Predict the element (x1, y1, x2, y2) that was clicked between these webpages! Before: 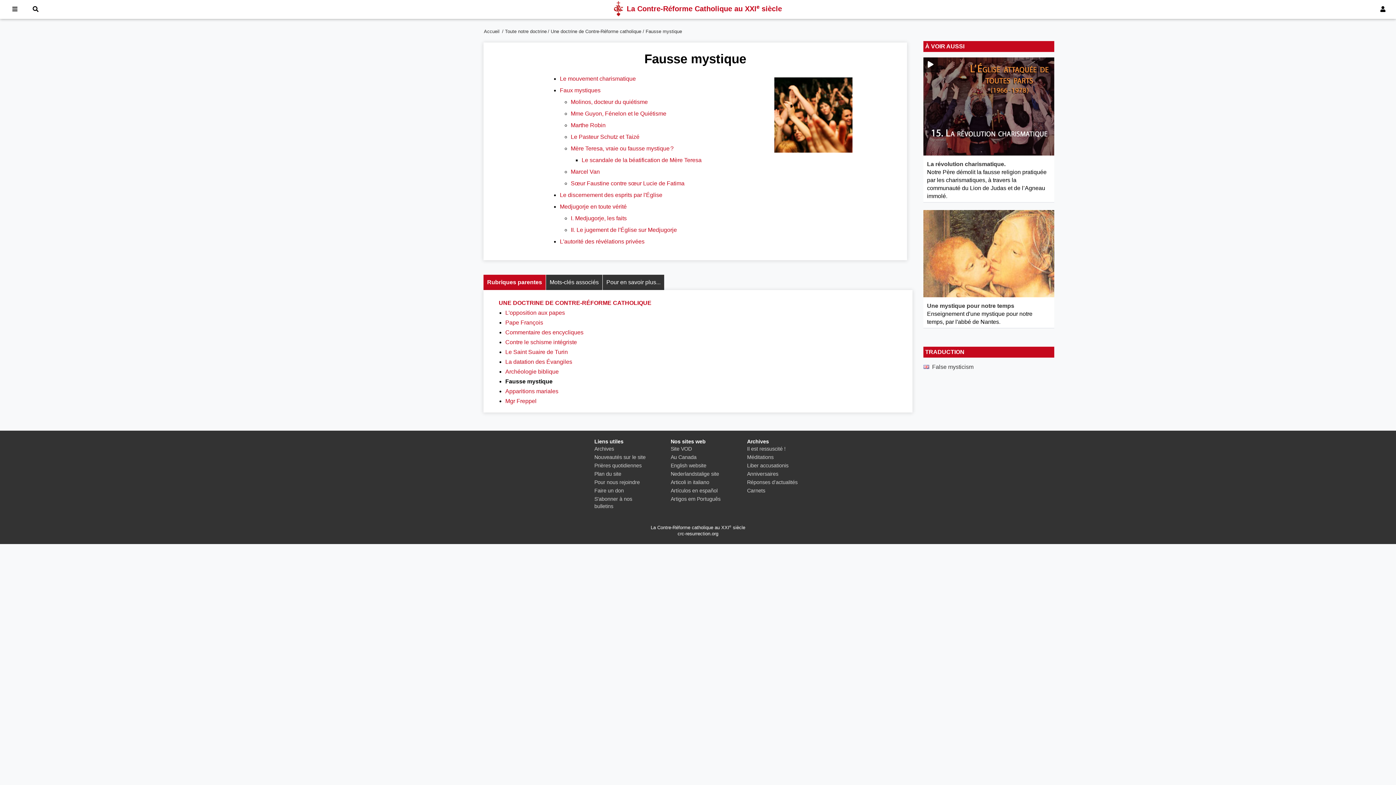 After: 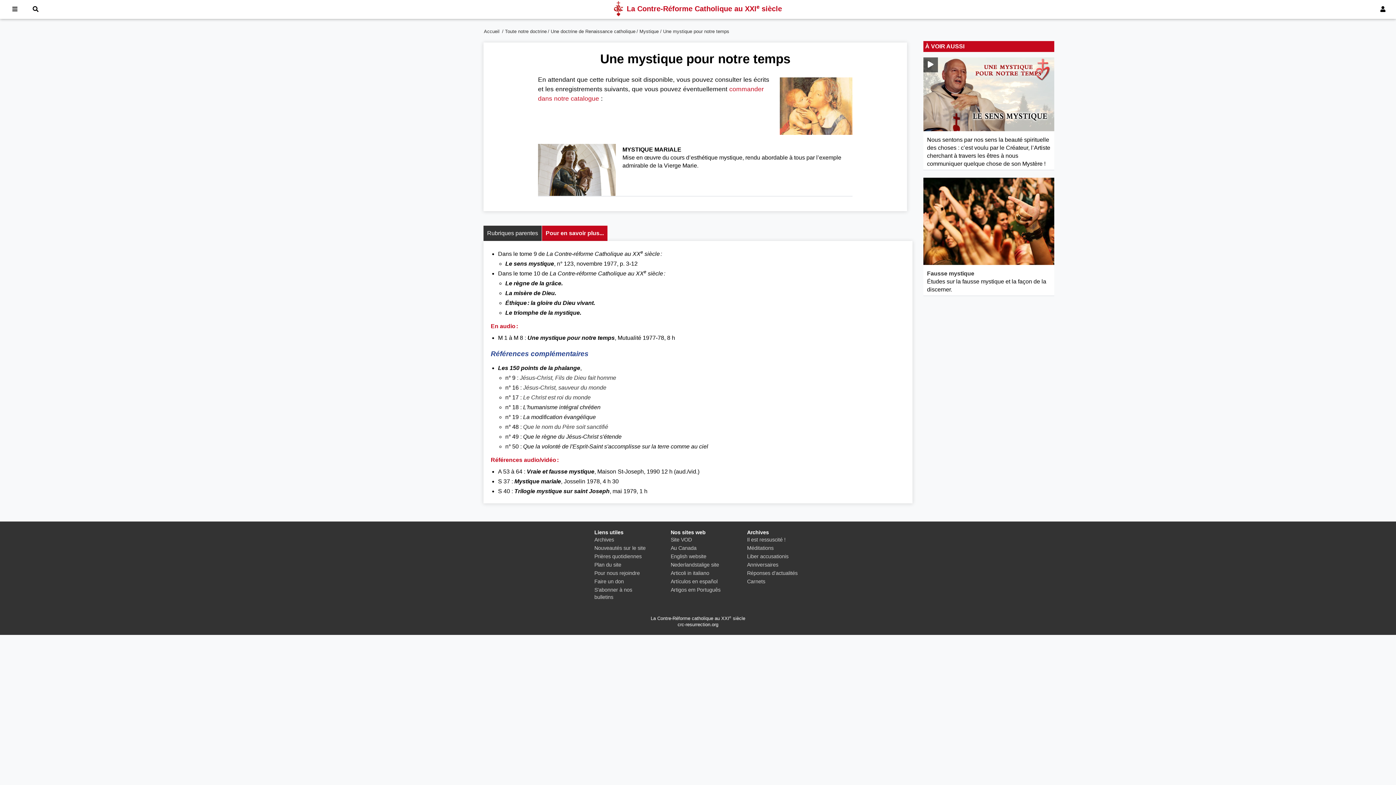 Action: label: Une mystique pour notre temps

Enseignement d'une mystique pour notre temps, par l'abbé de Nantes. bbox: (923, 210, 1054, 328)